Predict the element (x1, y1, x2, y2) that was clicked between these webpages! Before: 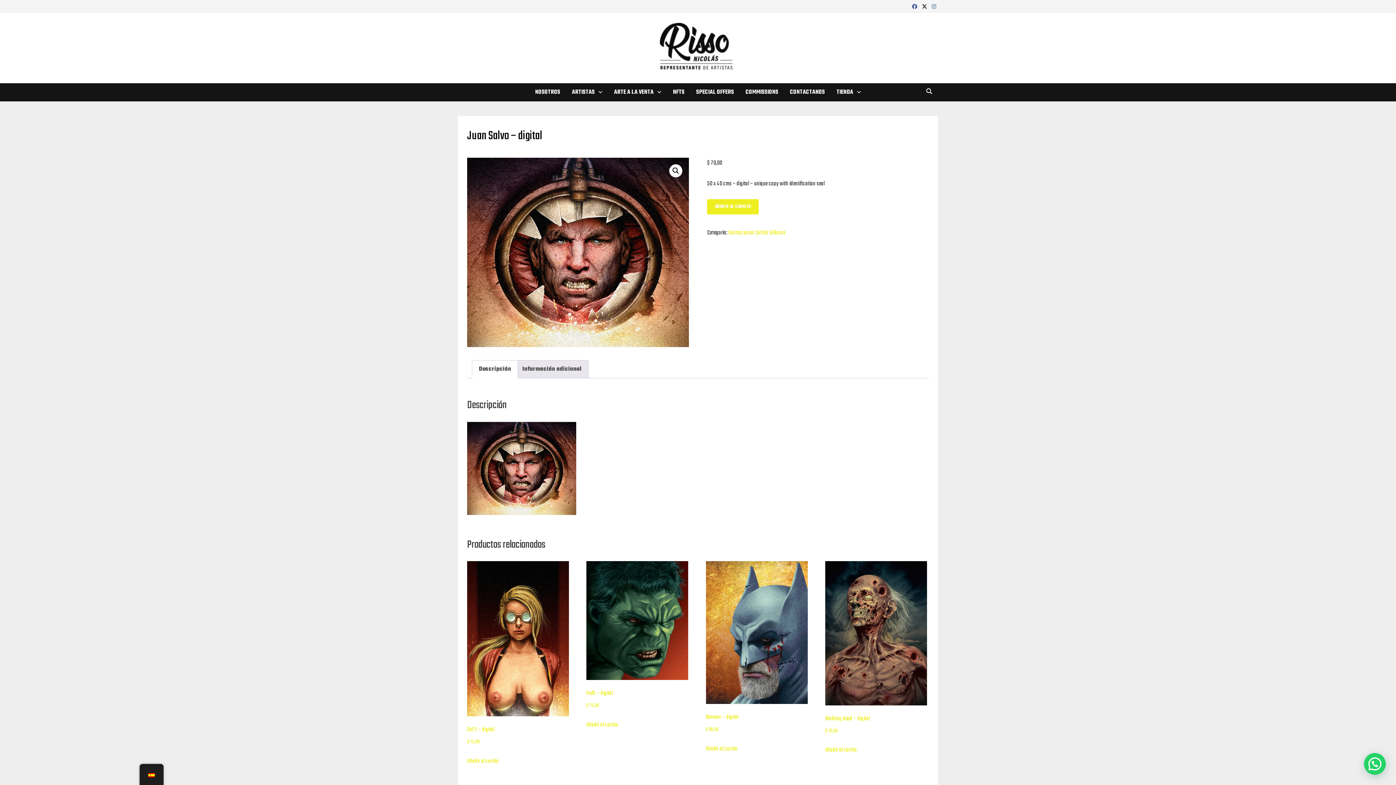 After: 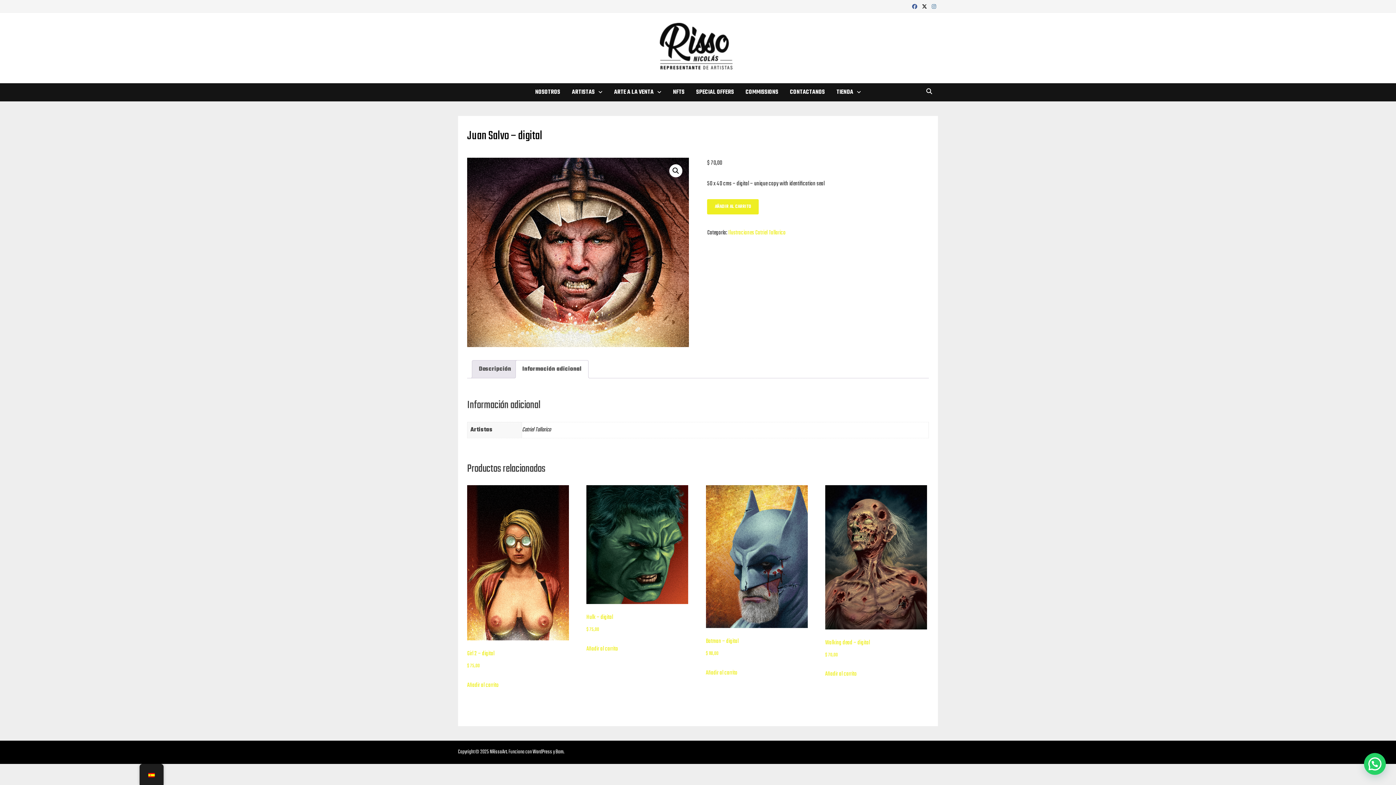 Action: bbox: (522, 360, 581, 378) label: Información adicional